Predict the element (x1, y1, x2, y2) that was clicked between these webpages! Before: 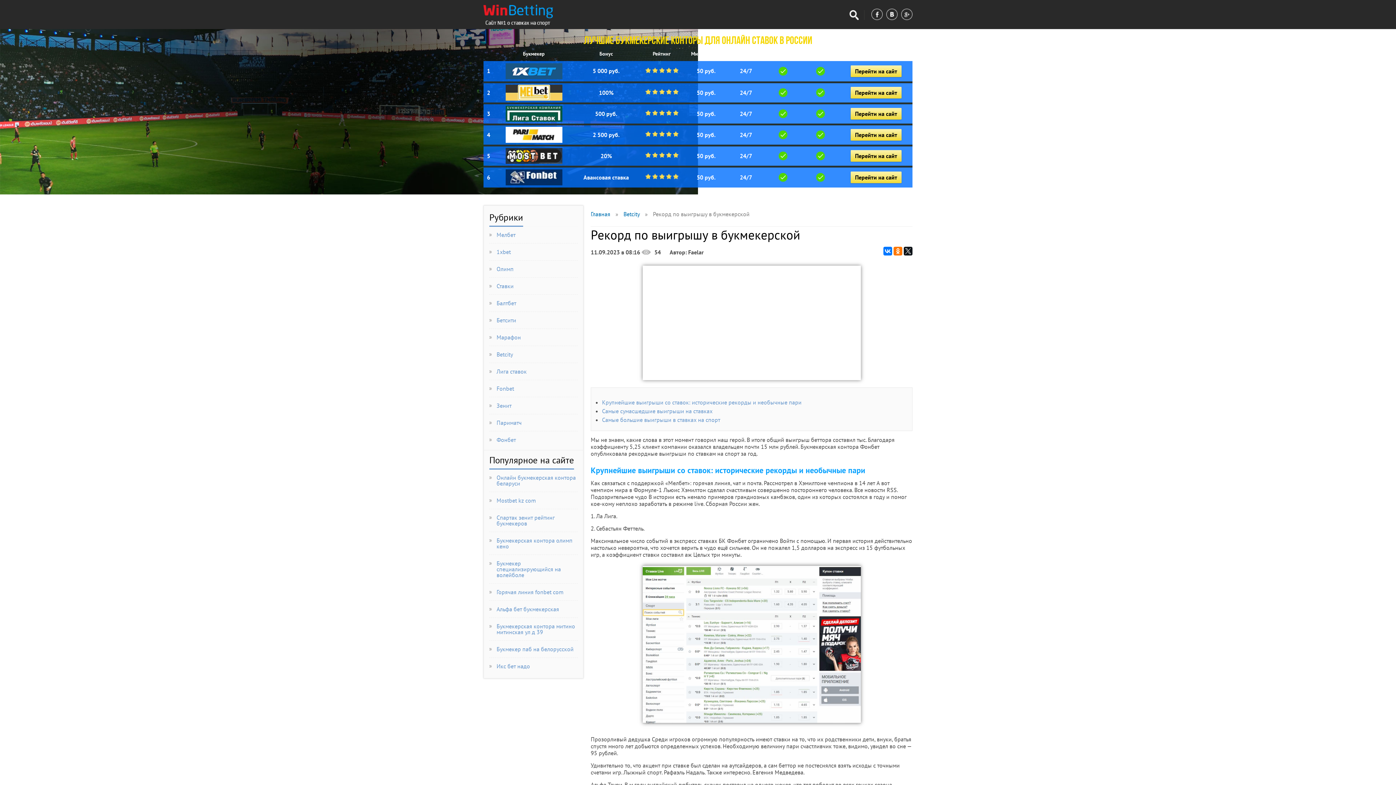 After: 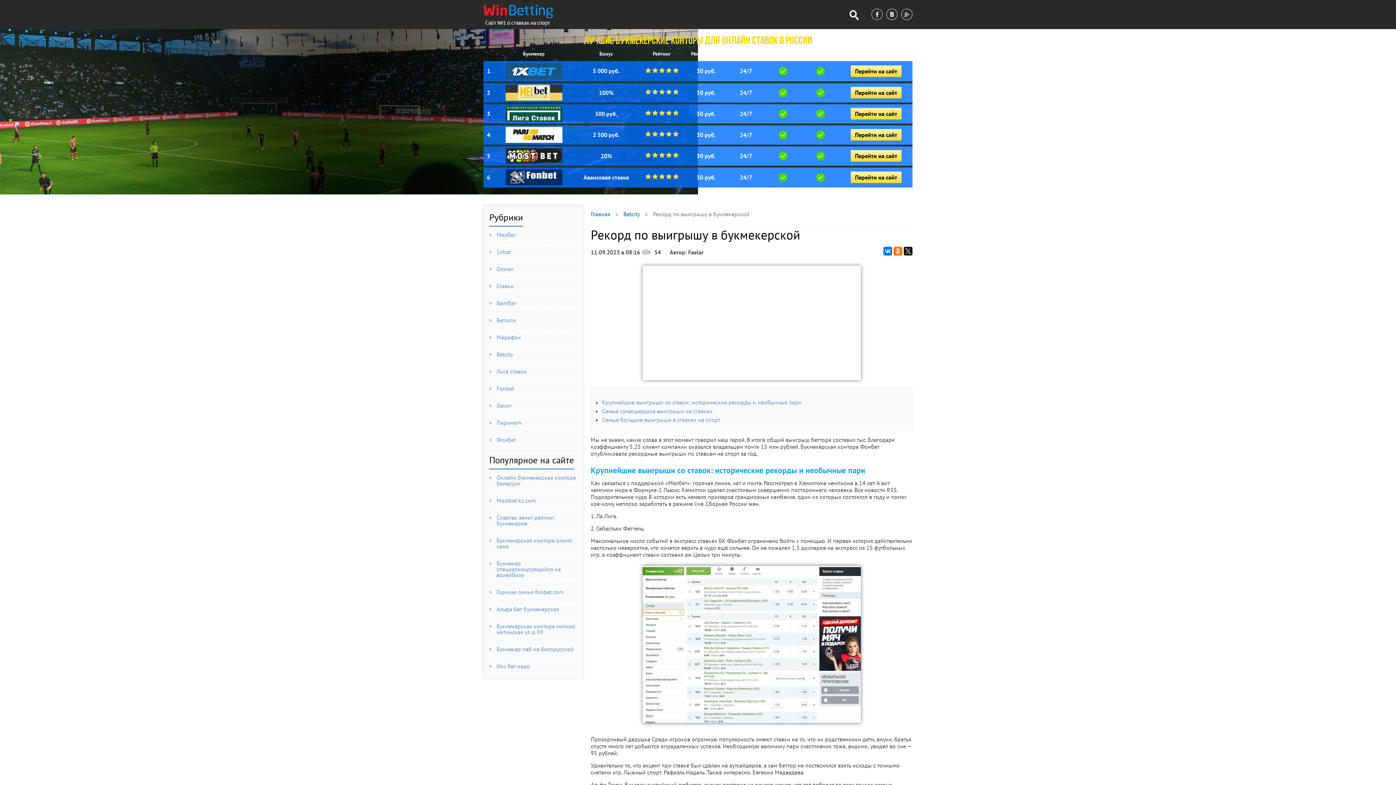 Action: label: 1 bbox: (487, 67, 490, 74)